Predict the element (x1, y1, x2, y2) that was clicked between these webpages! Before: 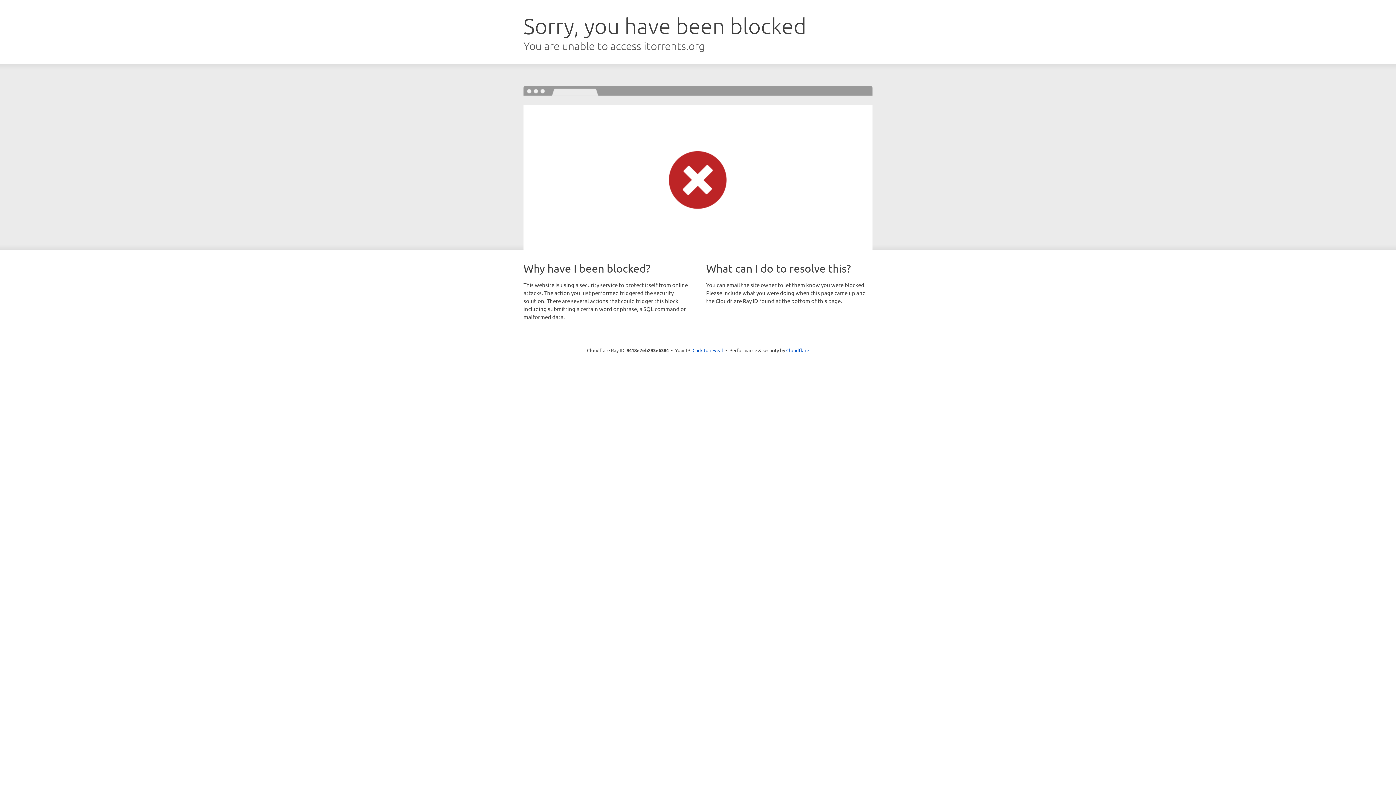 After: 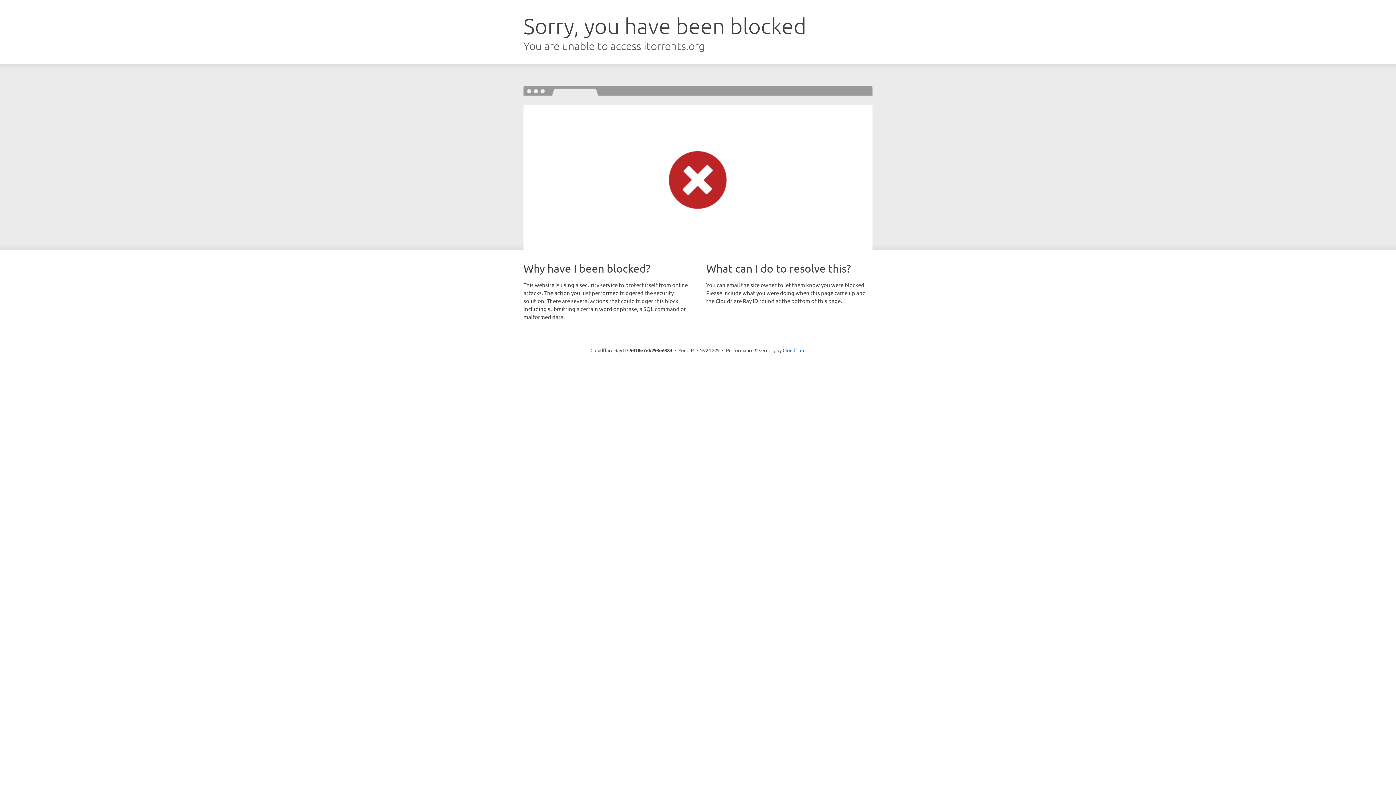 Action: label: Click to reveal bbox: (692, 346, 723, 353)